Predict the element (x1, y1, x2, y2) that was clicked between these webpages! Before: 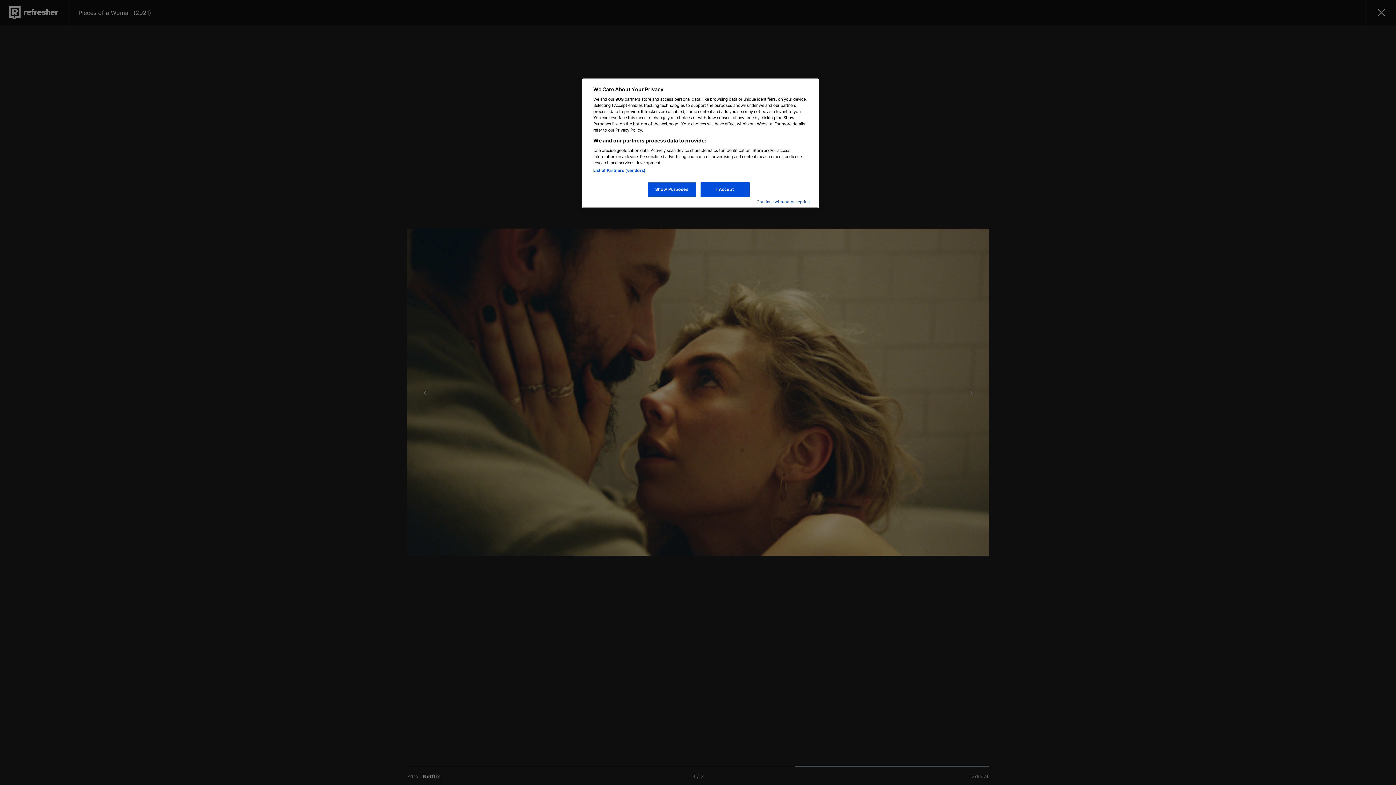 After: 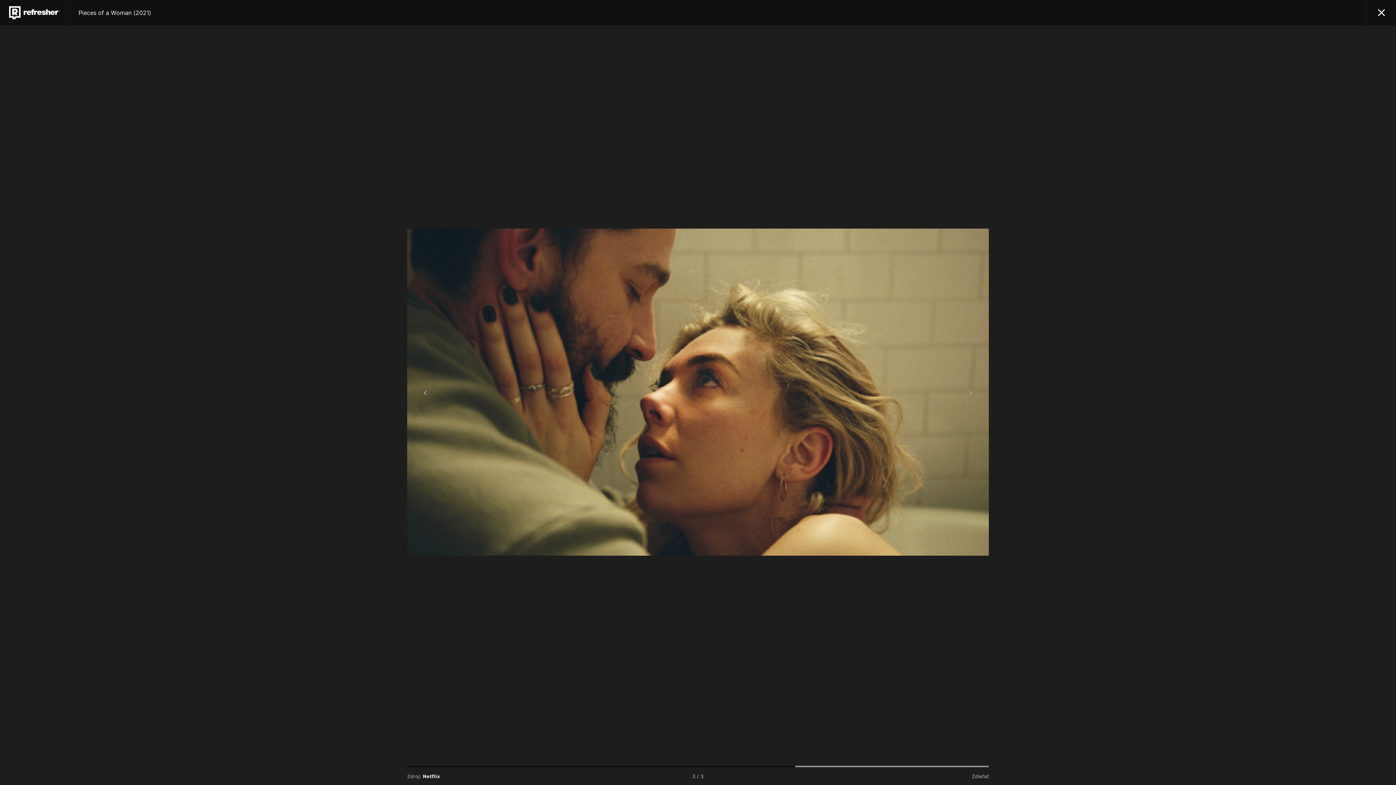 Action: label: Continue without Accepting bbox: (756, 199, 810, 204)